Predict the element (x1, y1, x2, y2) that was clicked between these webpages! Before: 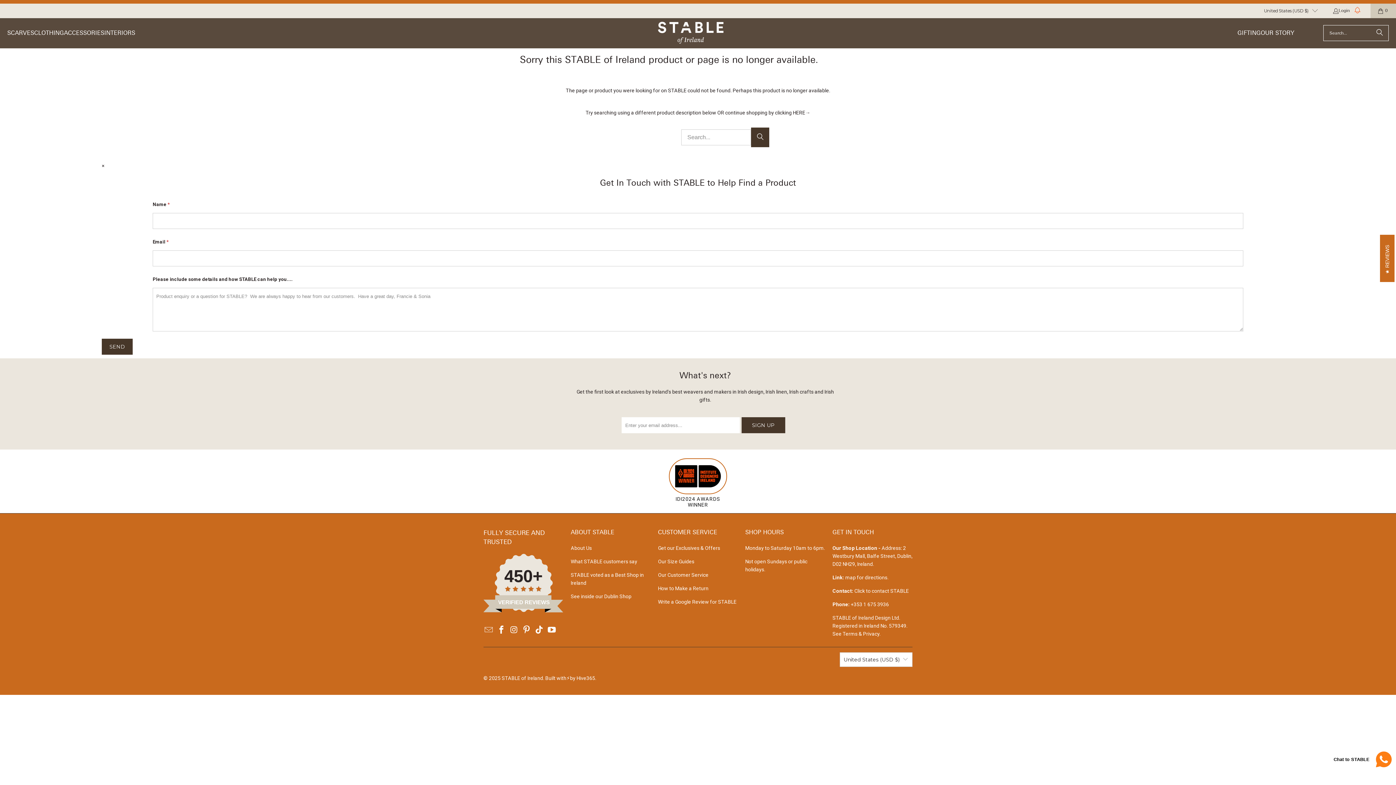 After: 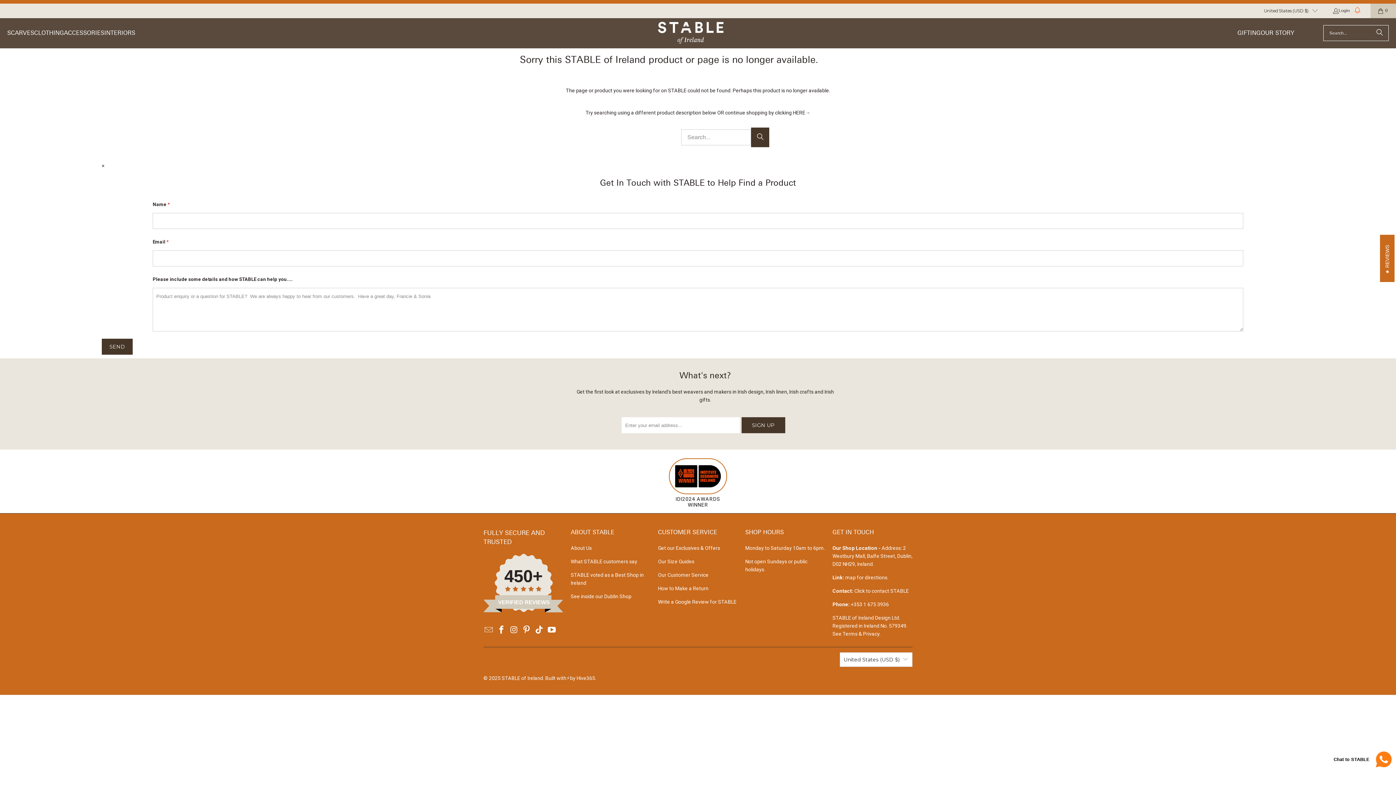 Action: bbox: (1353, 6, 1361, 14)